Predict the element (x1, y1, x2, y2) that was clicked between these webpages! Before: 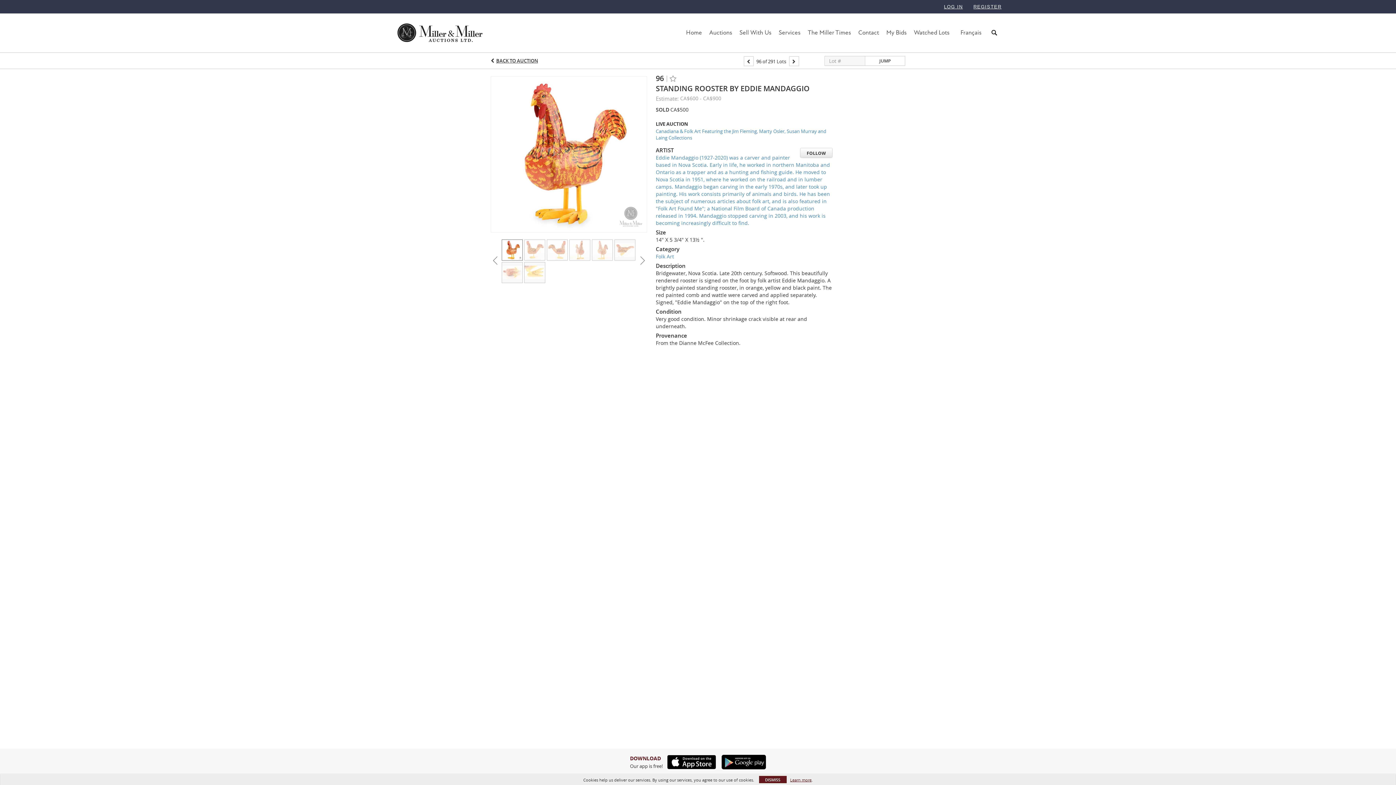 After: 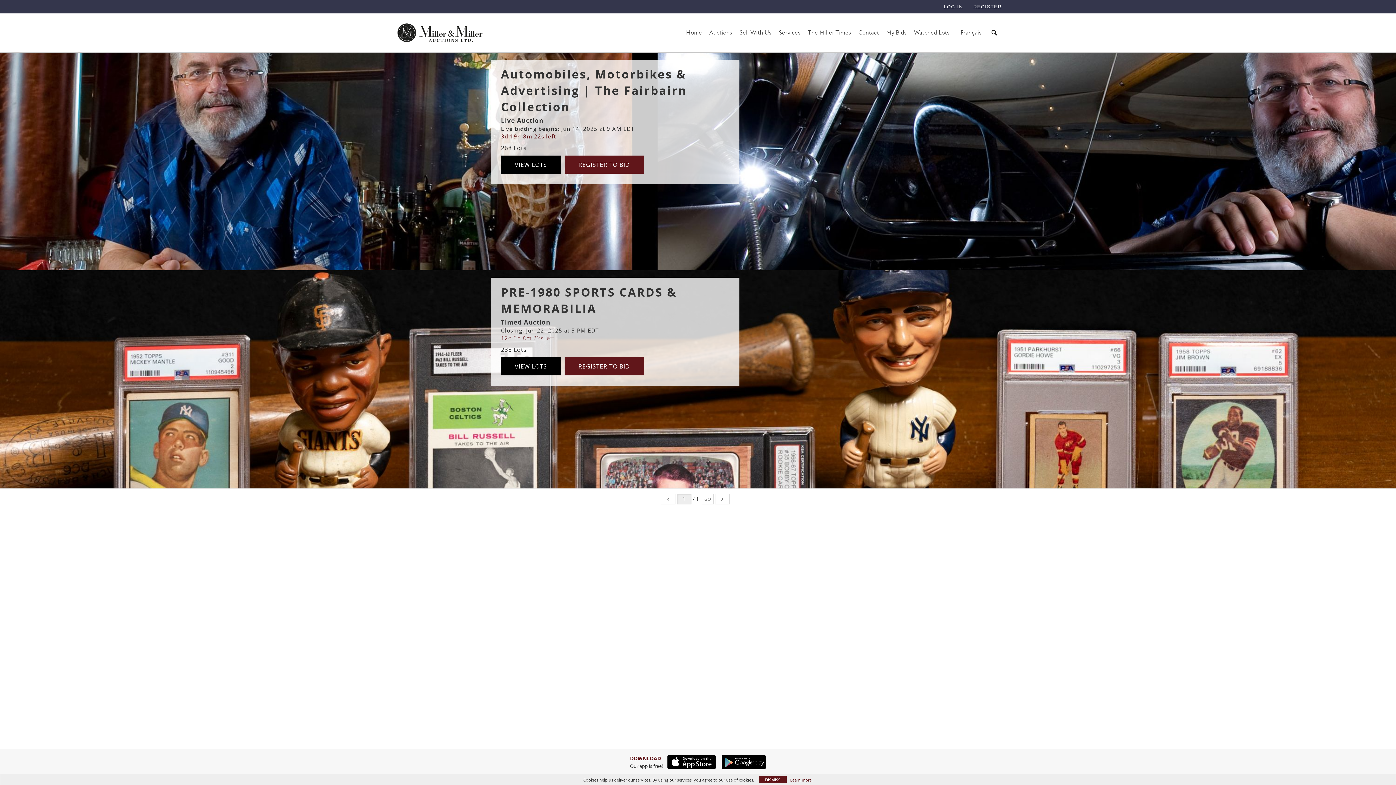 Action: bbox: (394, 9, 540, 56)